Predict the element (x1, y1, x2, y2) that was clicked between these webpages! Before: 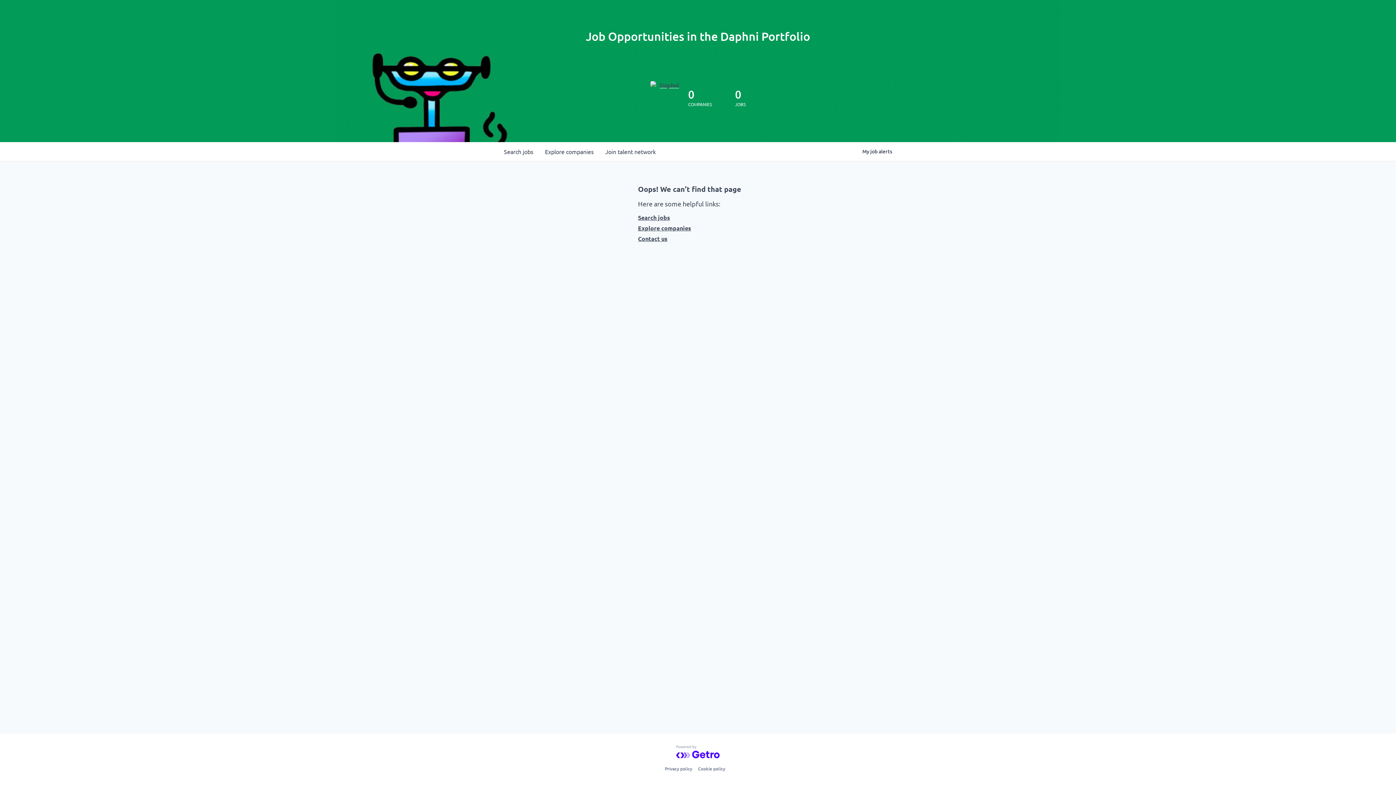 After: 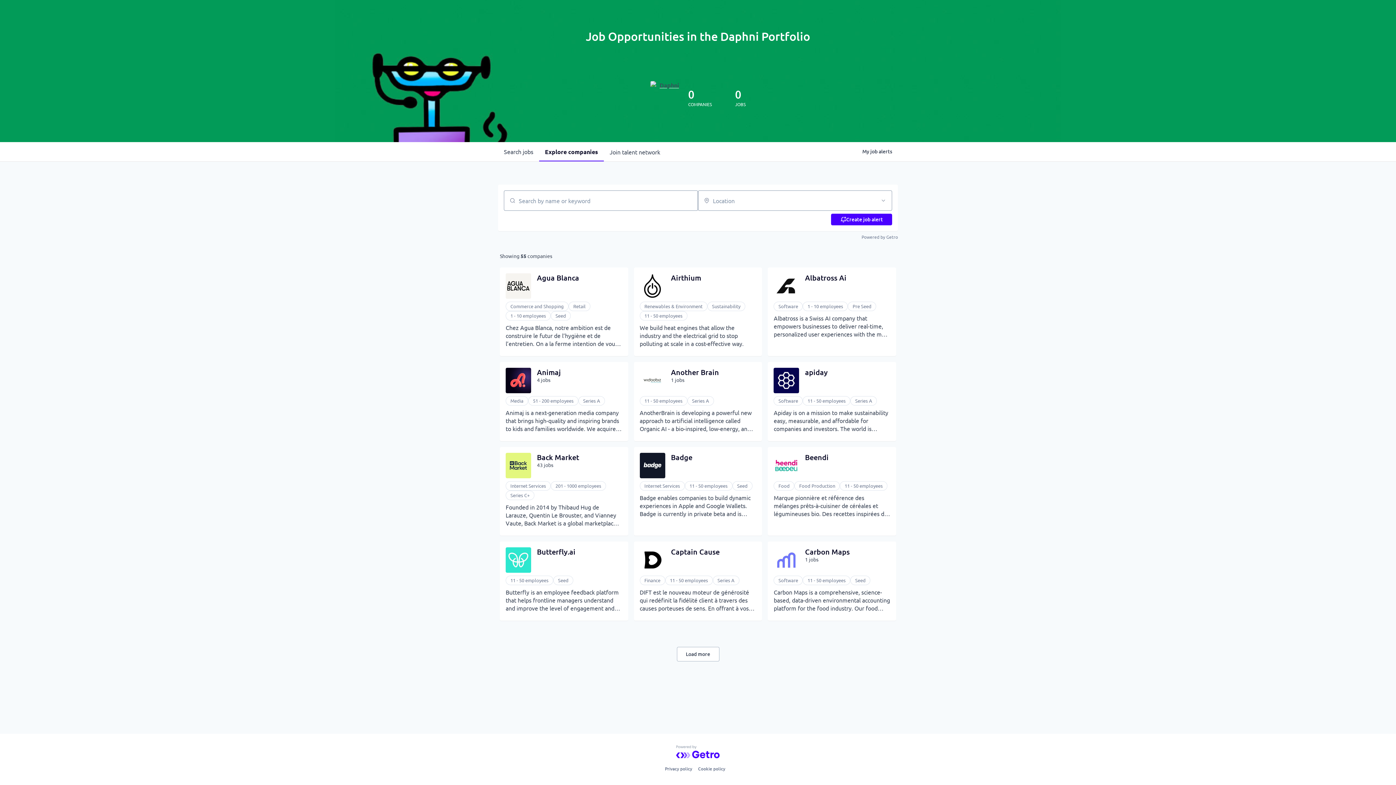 Action: label: Explore 
companies bbox: (539, 142, 599, 161)